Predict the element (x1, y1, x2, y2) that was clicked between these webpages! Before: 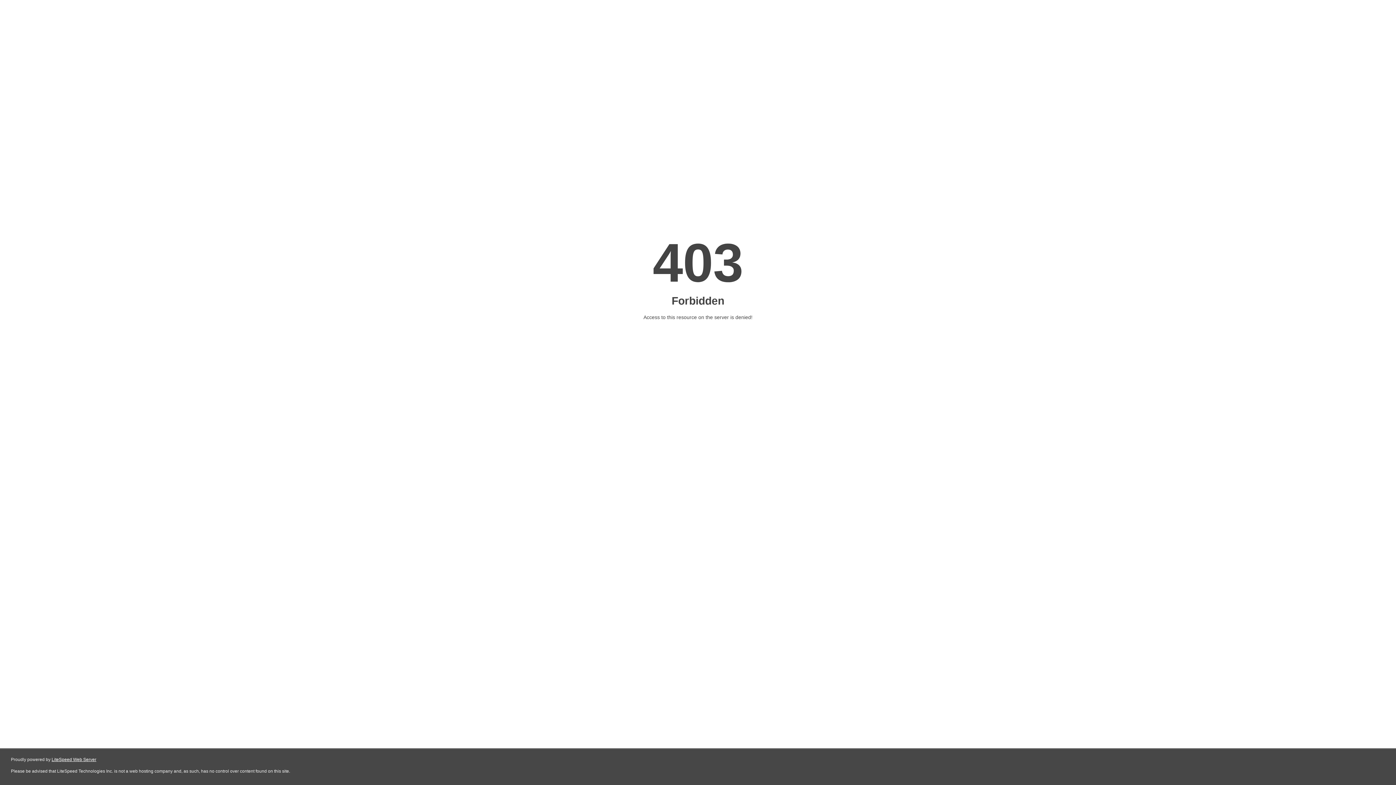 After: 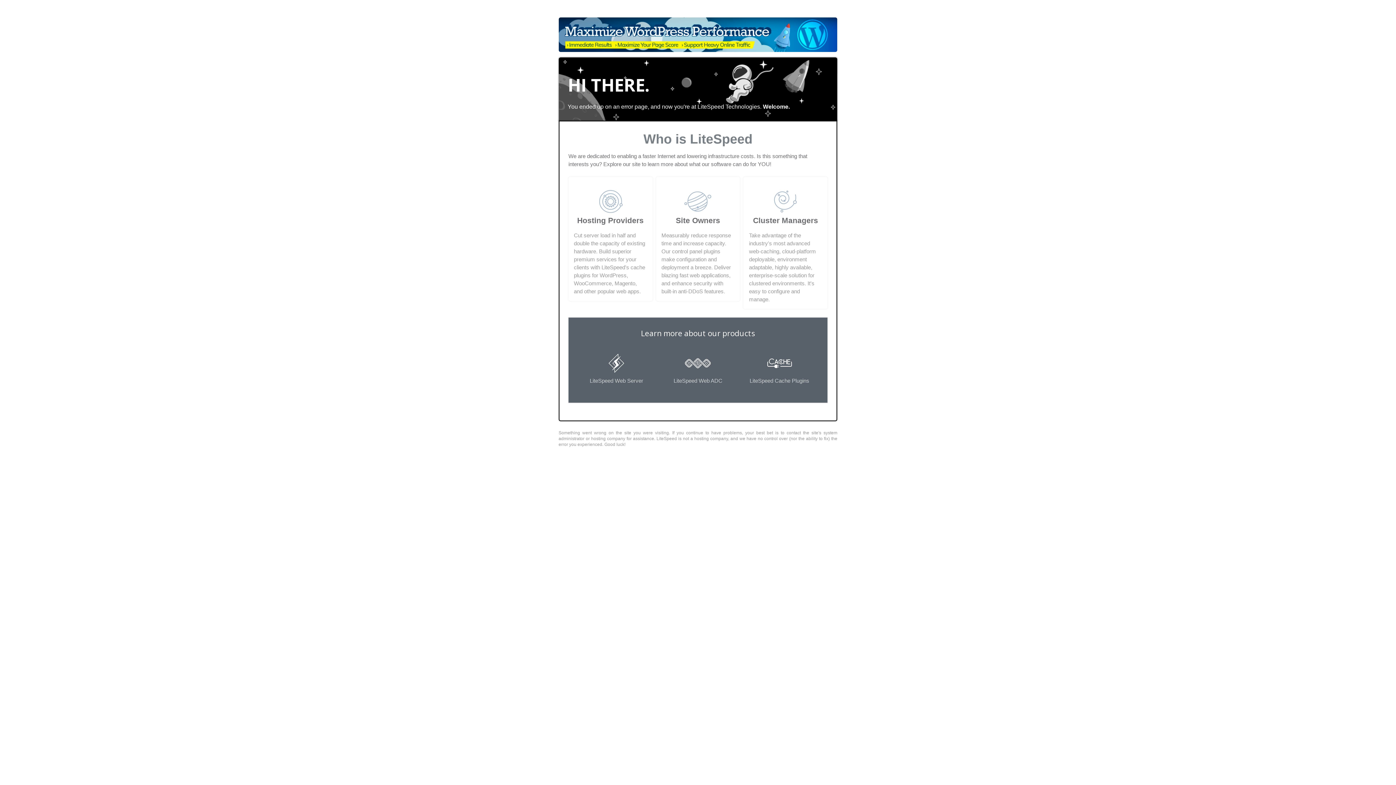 Action: label: LiteSpeed Web Server bbox: (51, 757, 96, 762)